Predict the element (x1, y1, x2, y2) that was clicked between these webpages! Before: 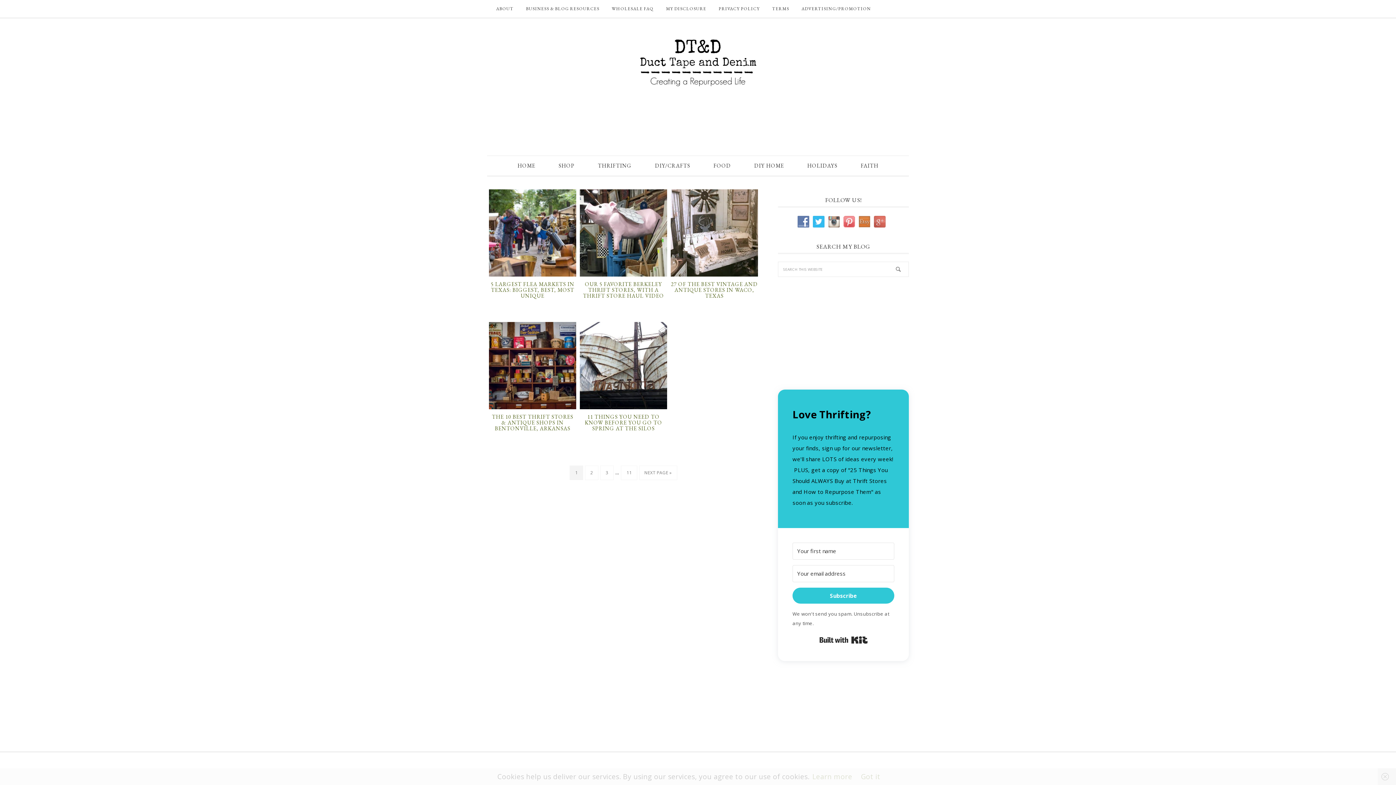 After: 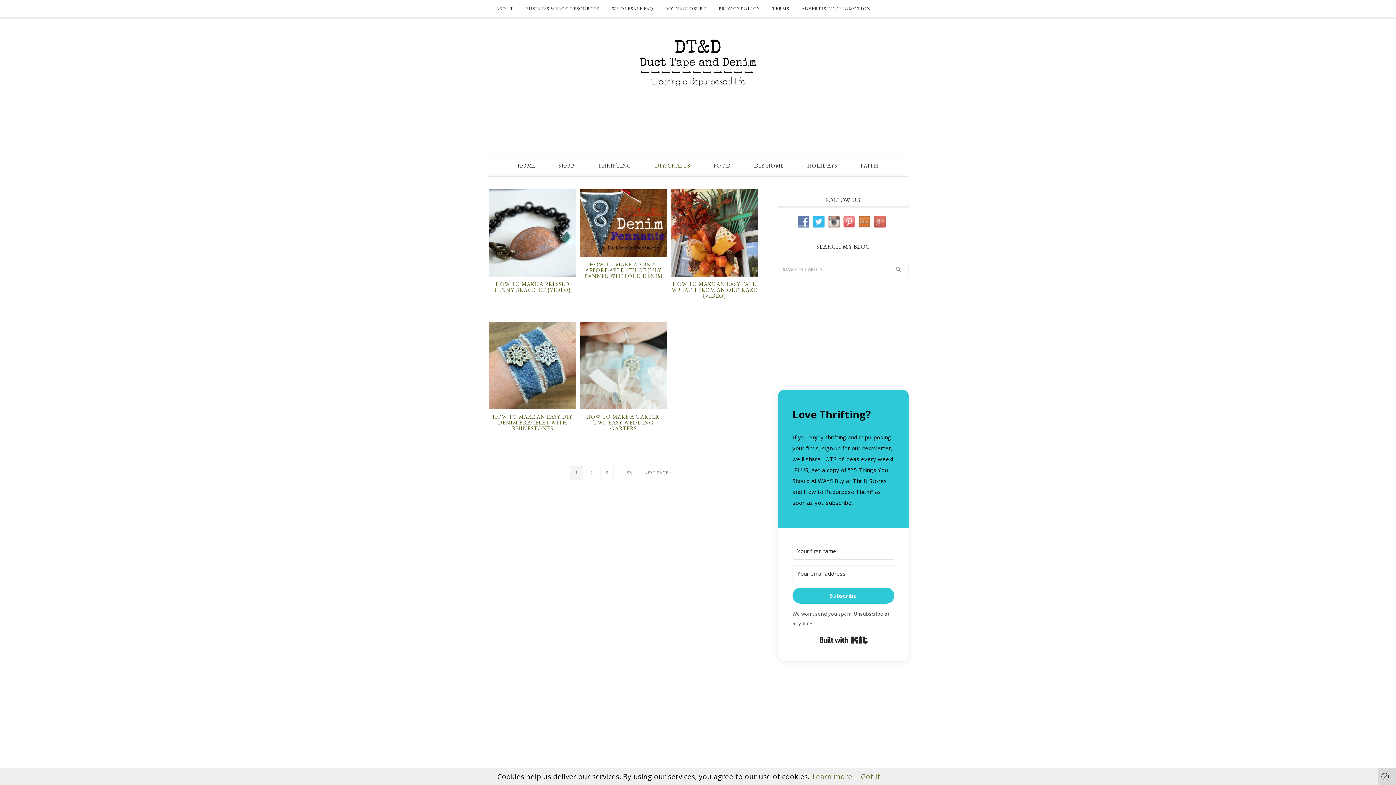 Action: bbox: (644, 156, 701, 175) label: DIY/CRAFTS